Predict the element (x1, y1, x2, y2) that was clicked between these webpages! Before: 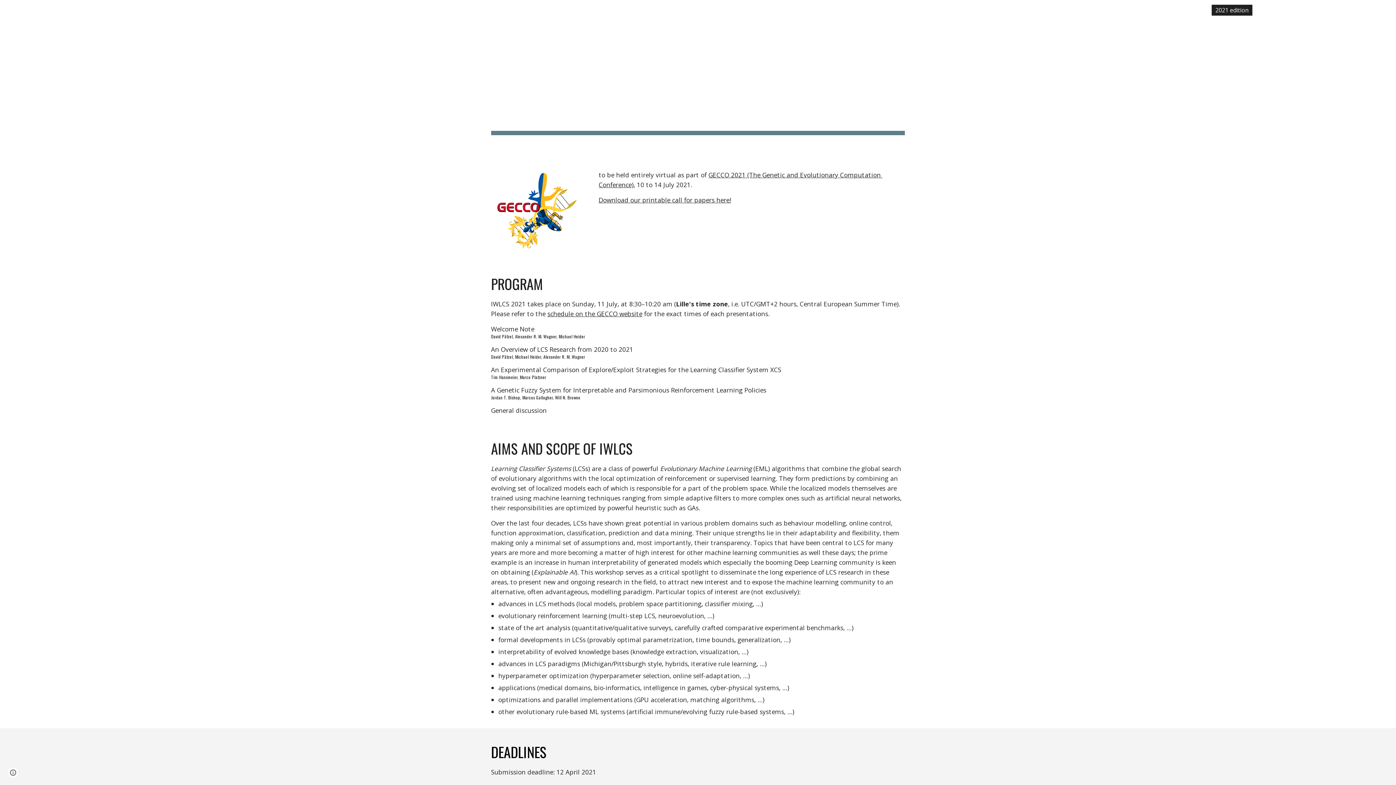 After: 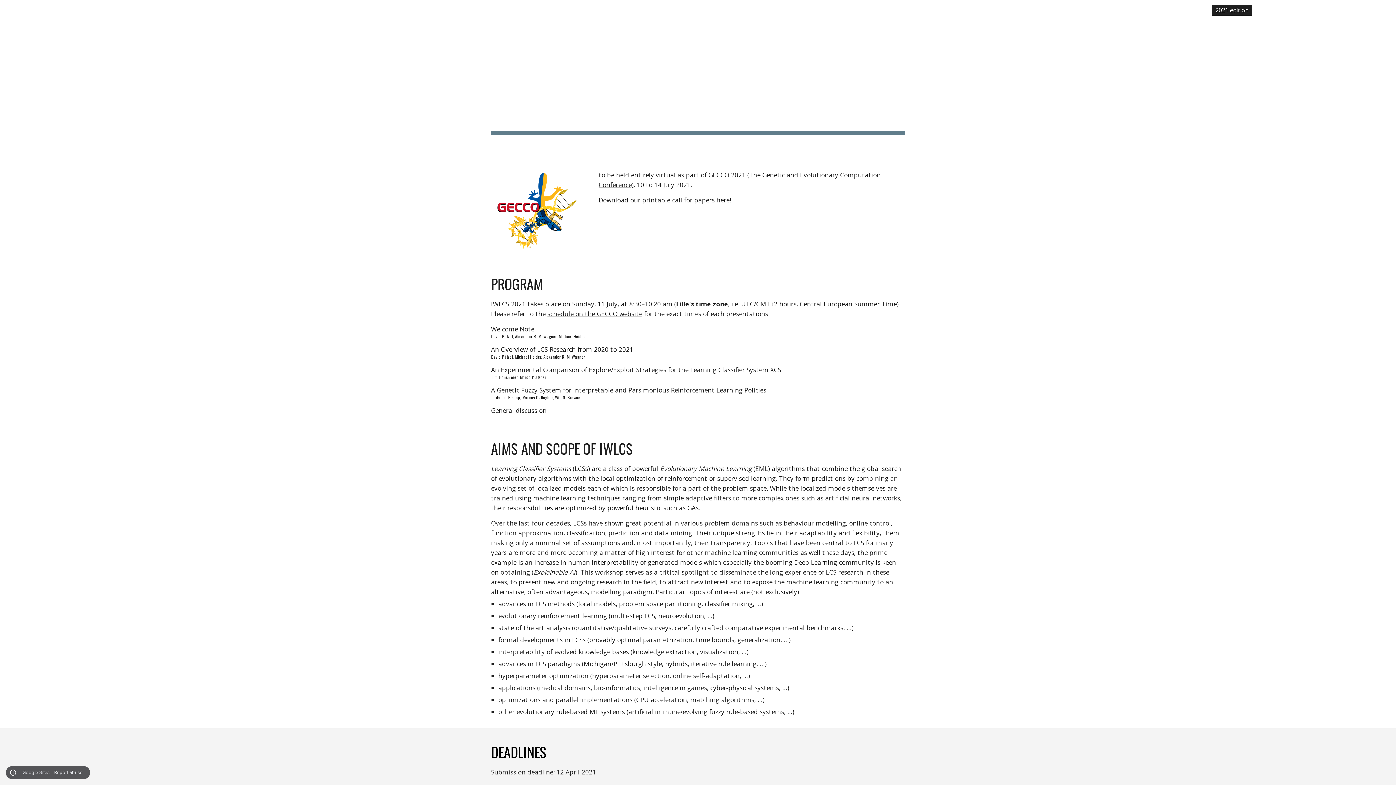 Action: label: Site actions bbox: (8, 768, 18, 778)